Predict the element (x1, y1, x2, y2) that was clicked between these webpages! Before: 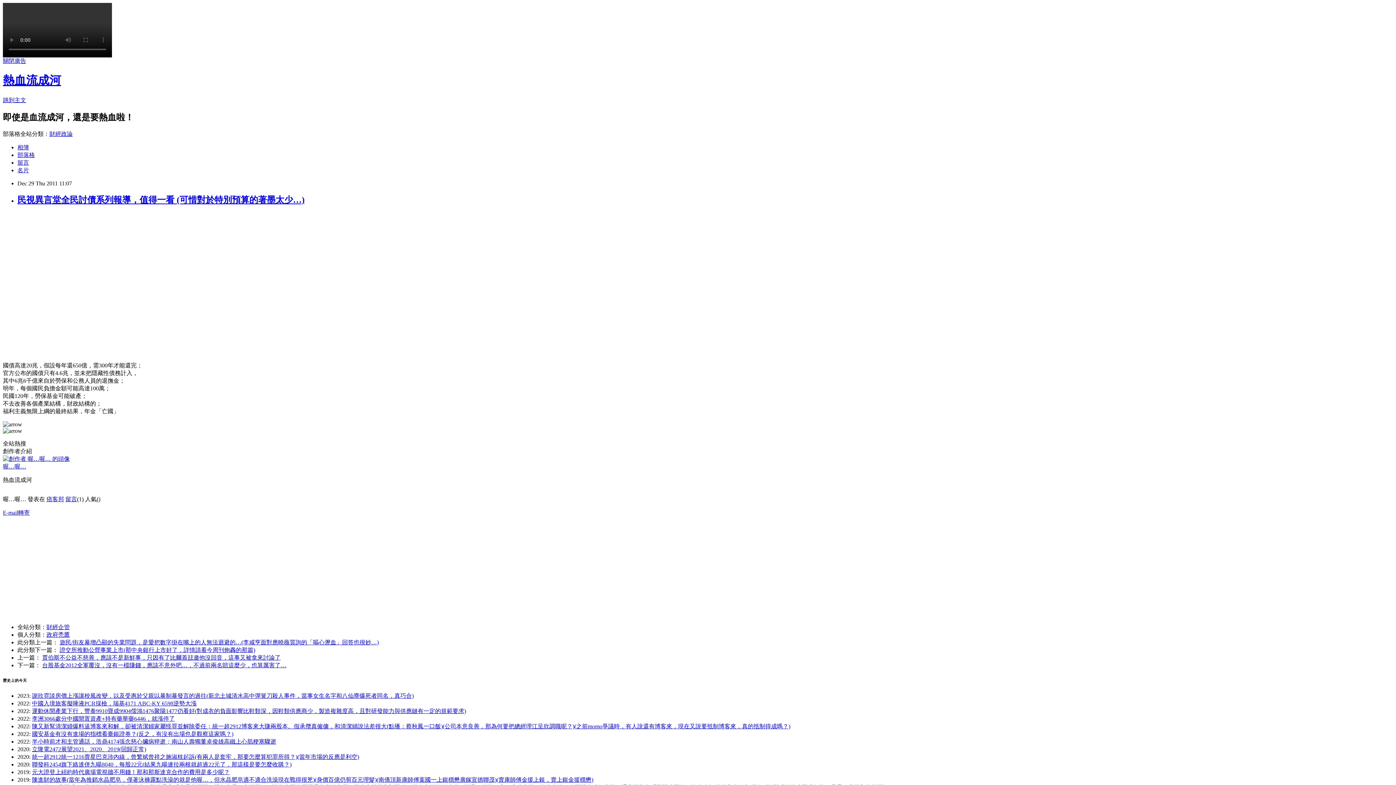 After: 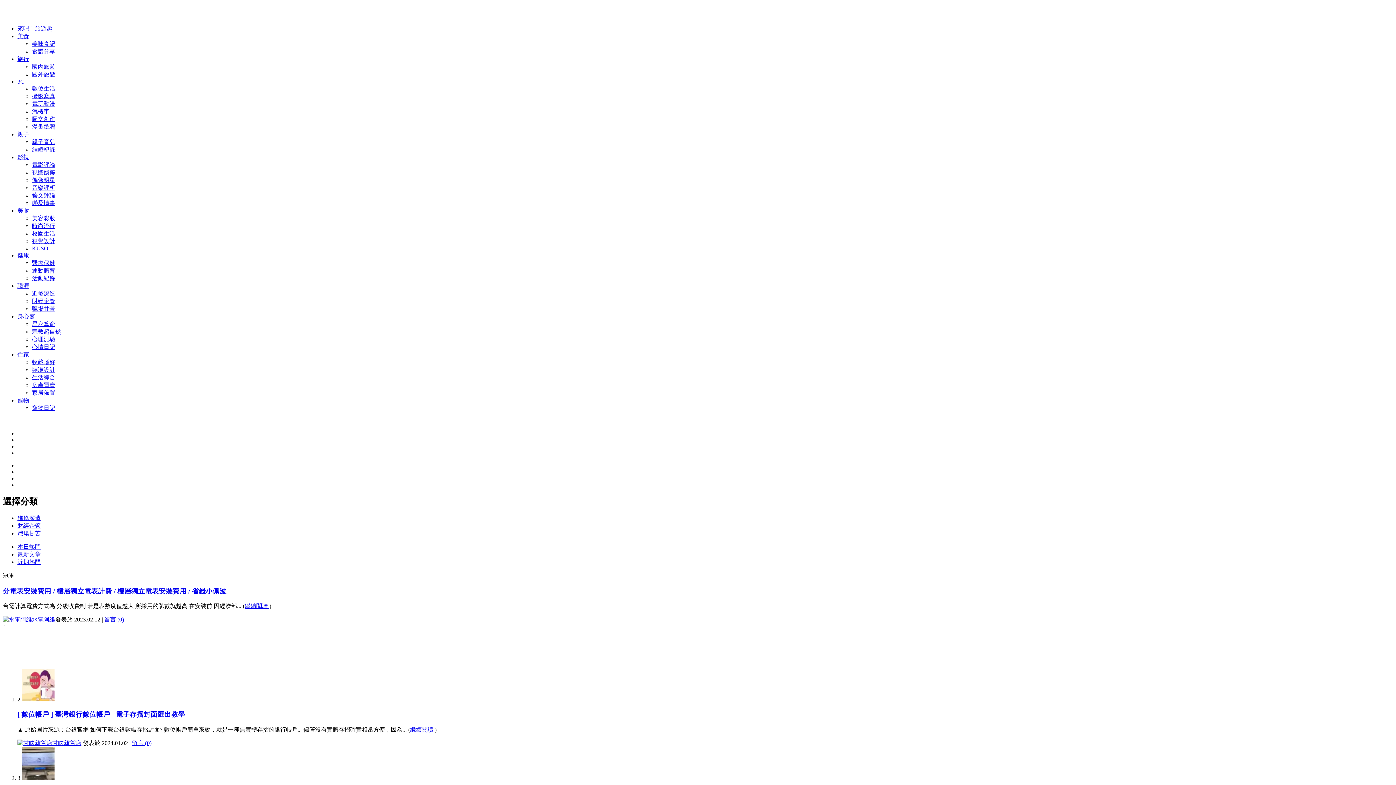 Action: label: 財經企管 bbox: (46, 624, 69, 630)